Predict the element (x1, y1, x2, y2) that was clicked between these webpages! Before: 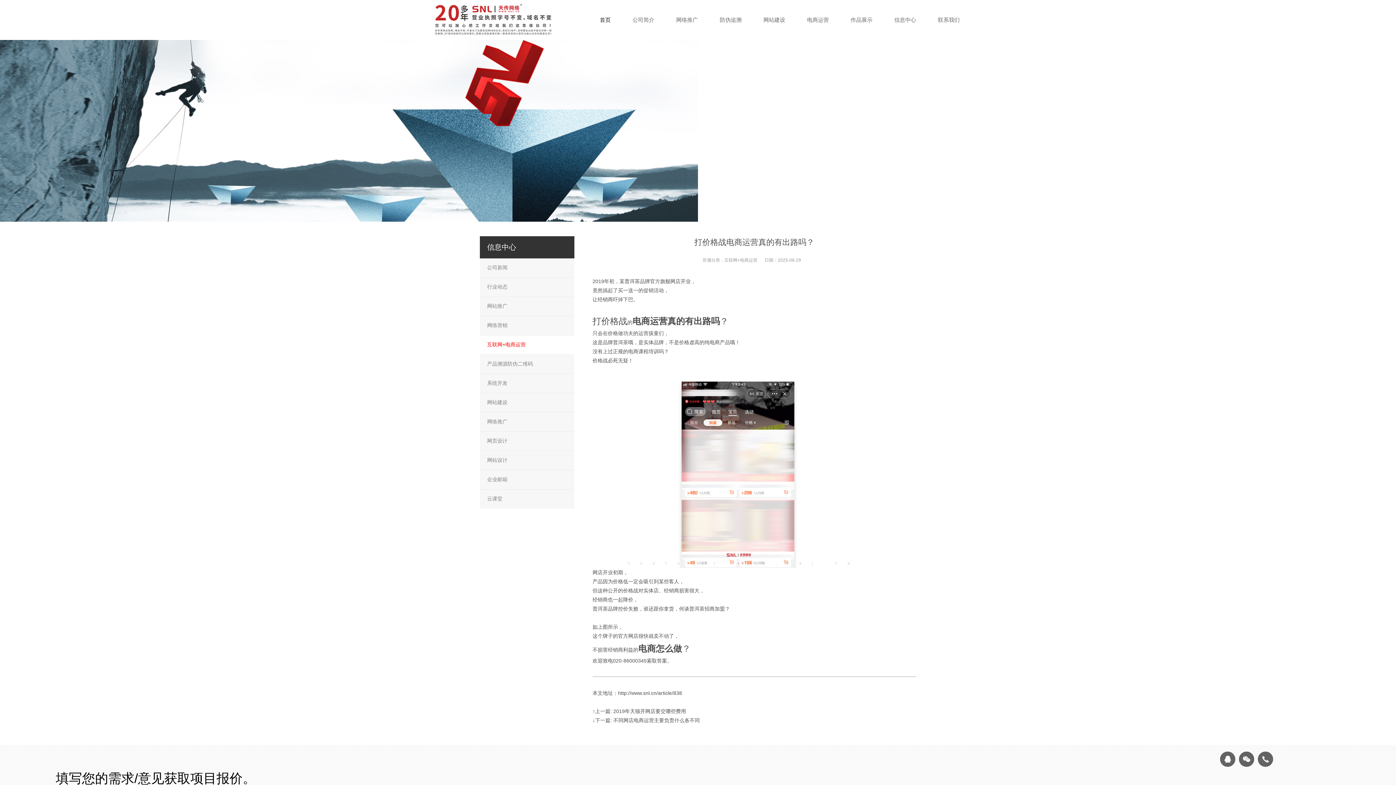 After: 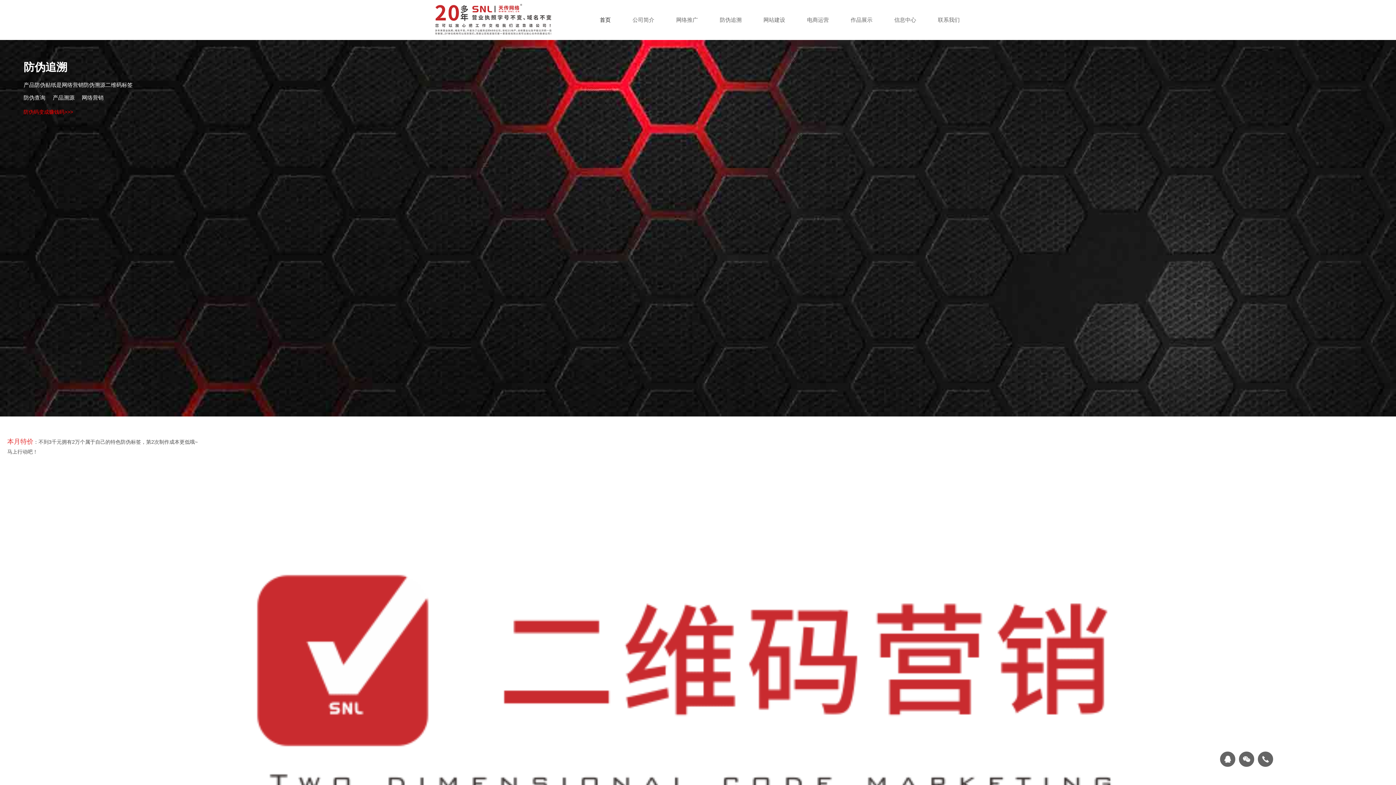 Action: label: 防伪追溯 bbox: (709, 0, 752, 40)